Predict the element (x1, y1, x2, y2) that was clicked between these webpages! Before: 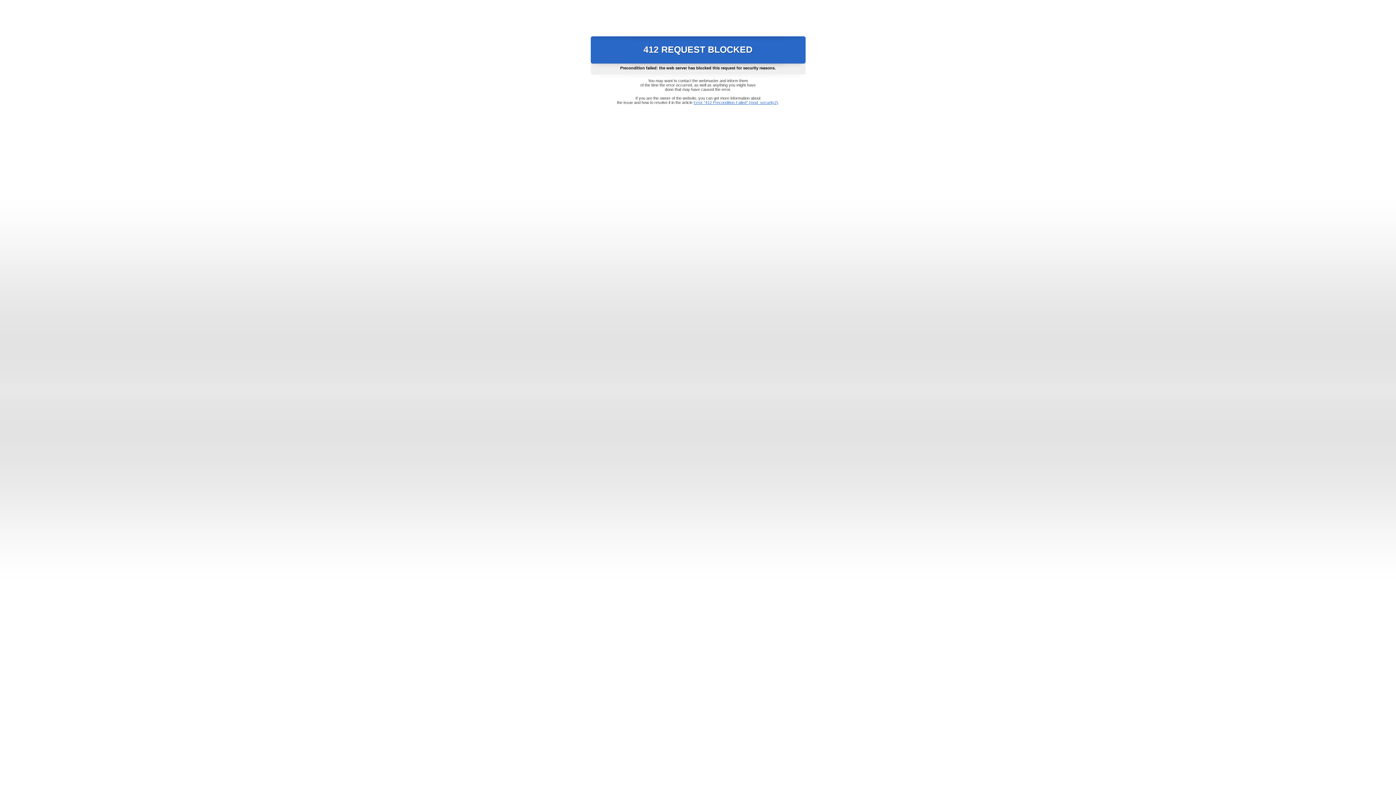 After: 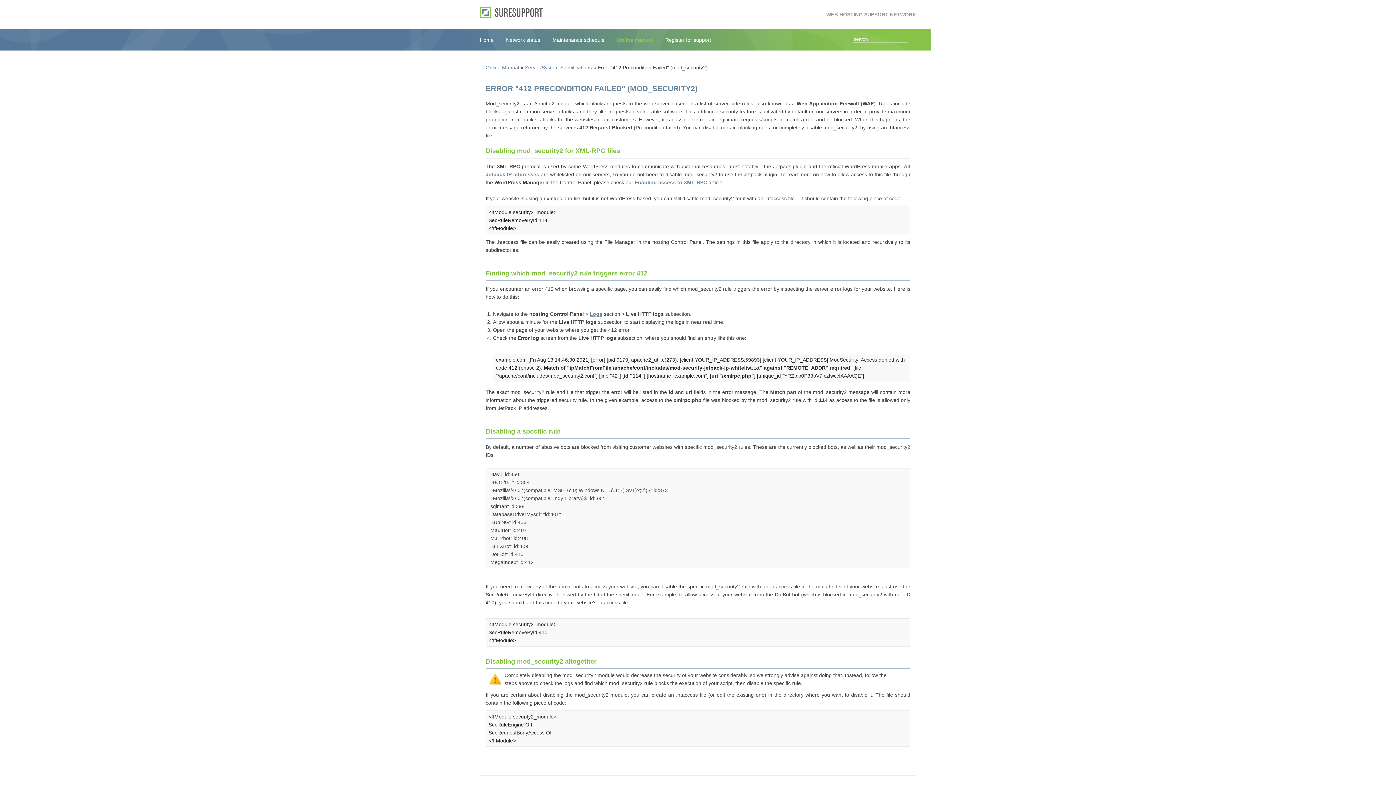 Action: bbox: (693, 100, 778, 104) label: Error "412 Precondition Failed" (mod_security2)